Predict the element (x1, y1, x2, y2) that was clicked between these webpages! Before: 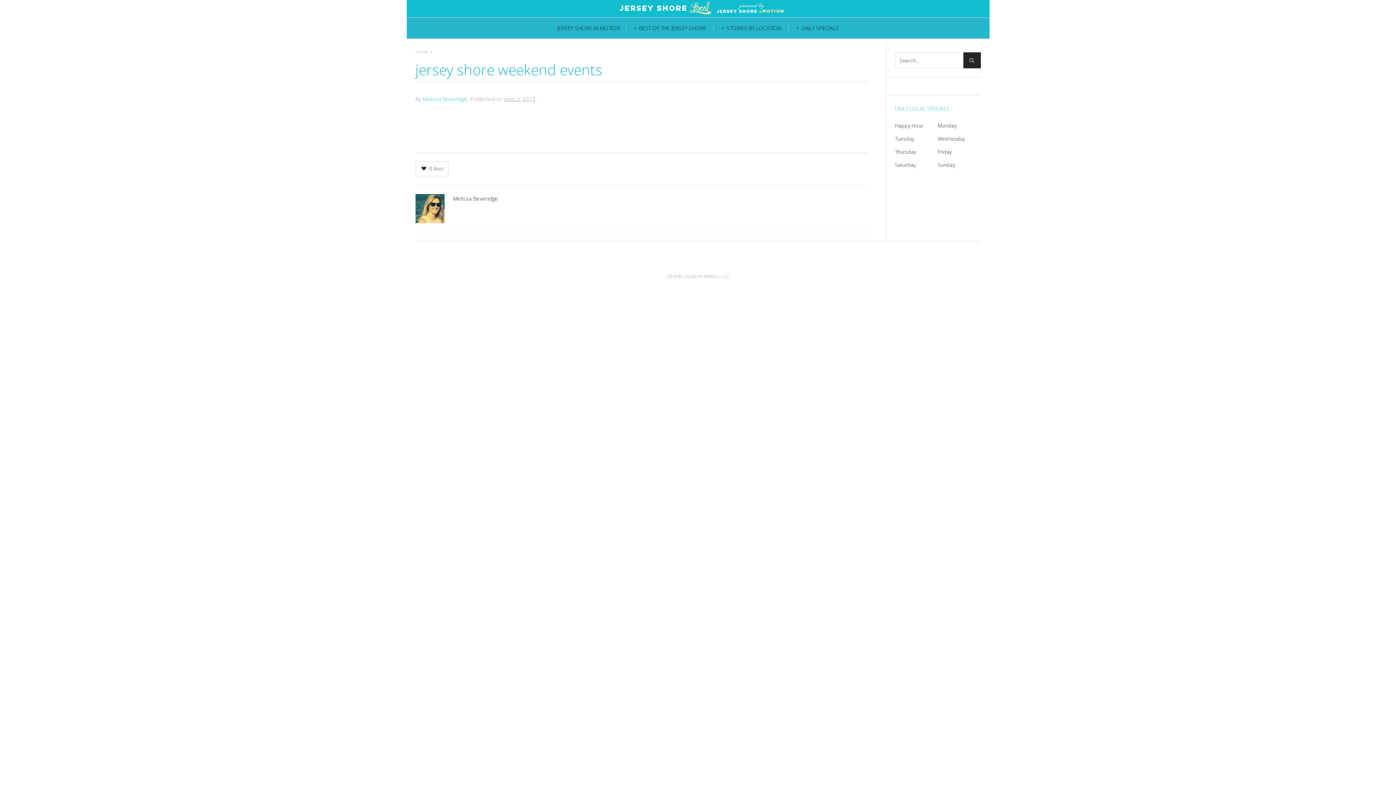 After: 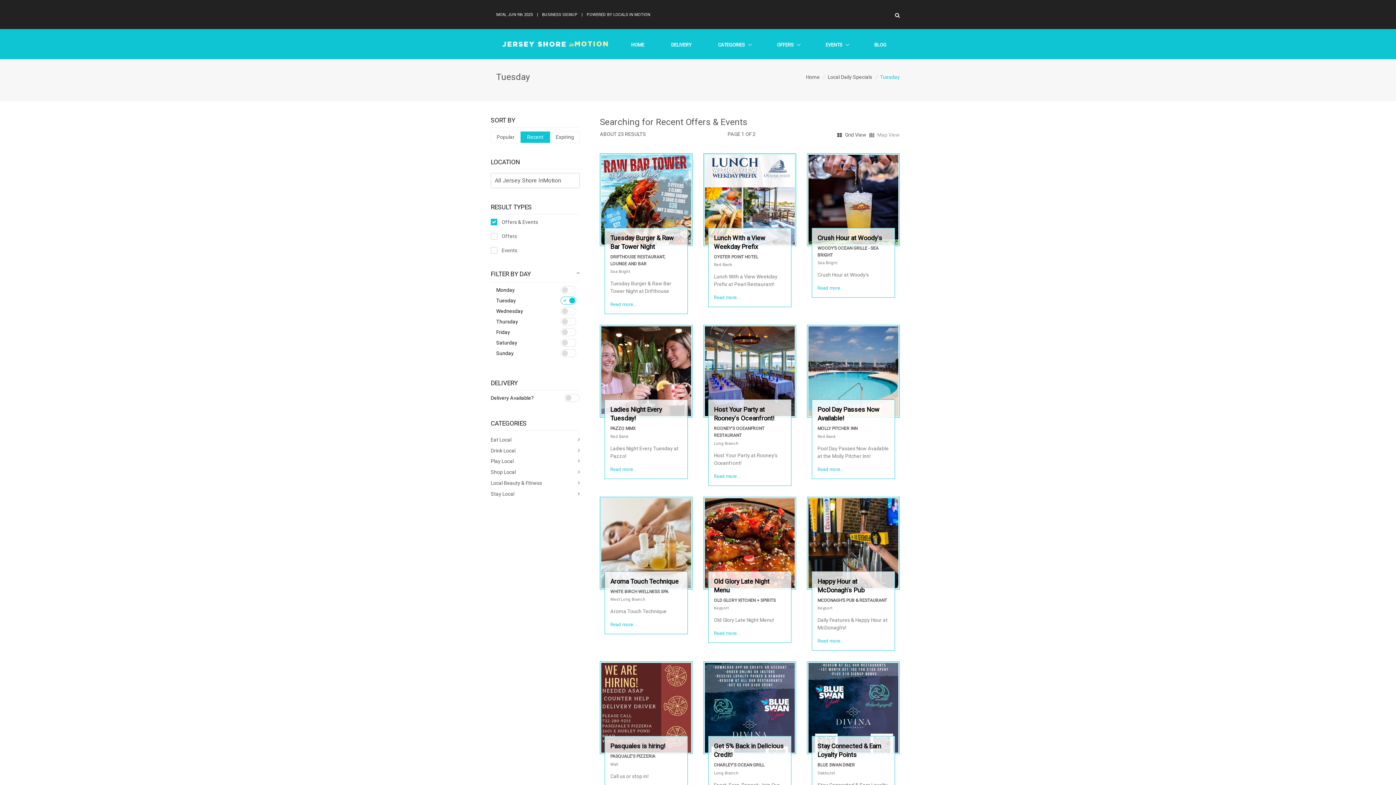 Action: label: Tuesday bbox: (895, 132, 938, 145)